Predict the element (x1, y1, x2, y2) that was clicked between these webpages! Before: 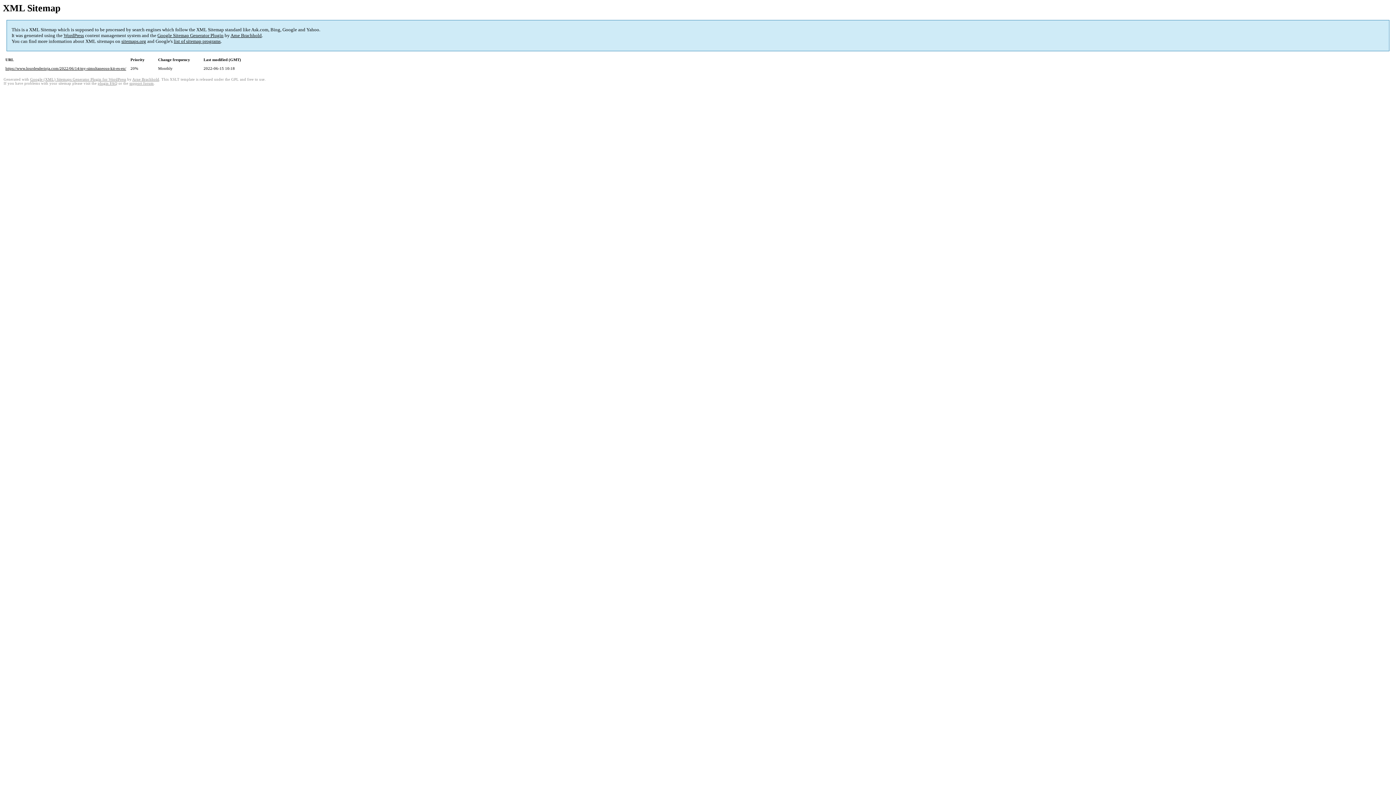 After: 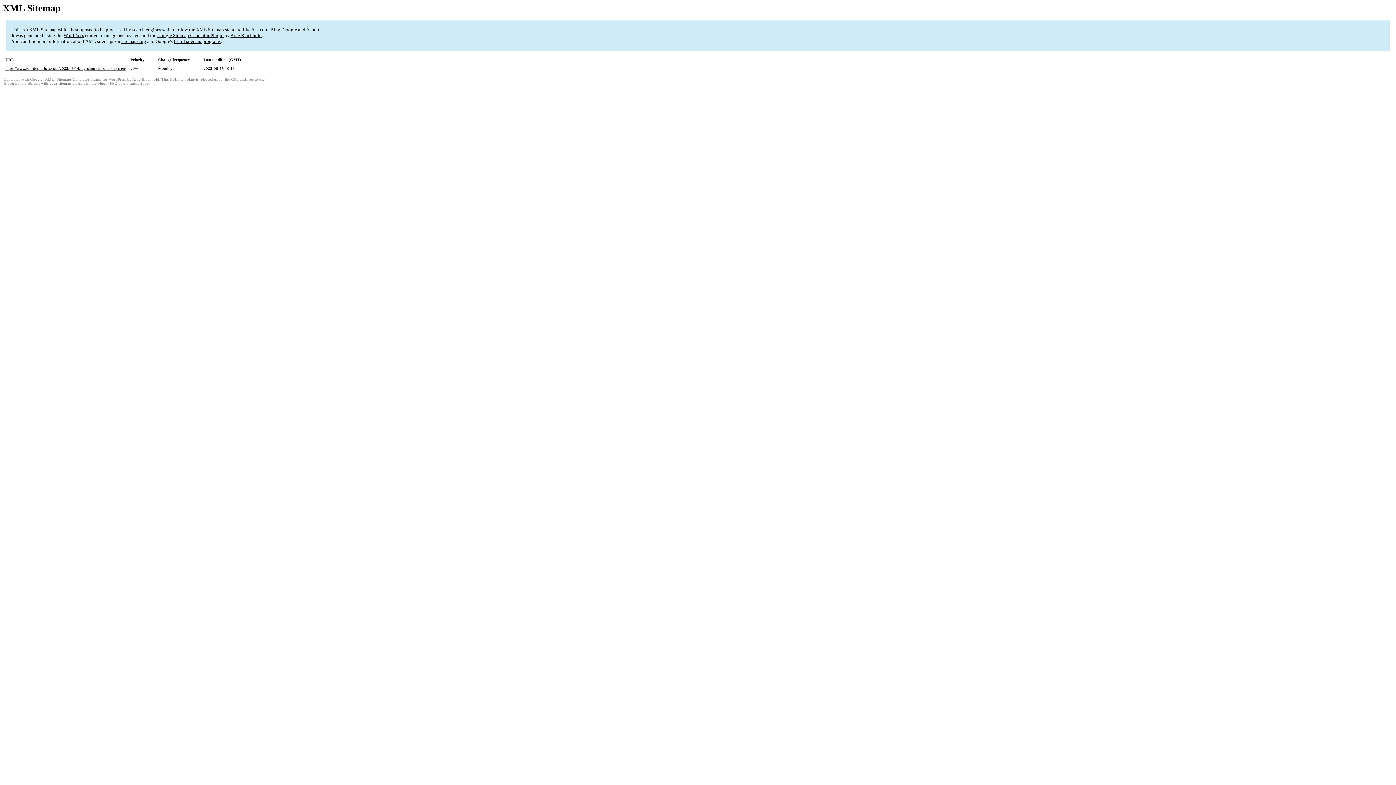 Action: bbox: (173, 38, 220, 44) label: list of sitemap programs